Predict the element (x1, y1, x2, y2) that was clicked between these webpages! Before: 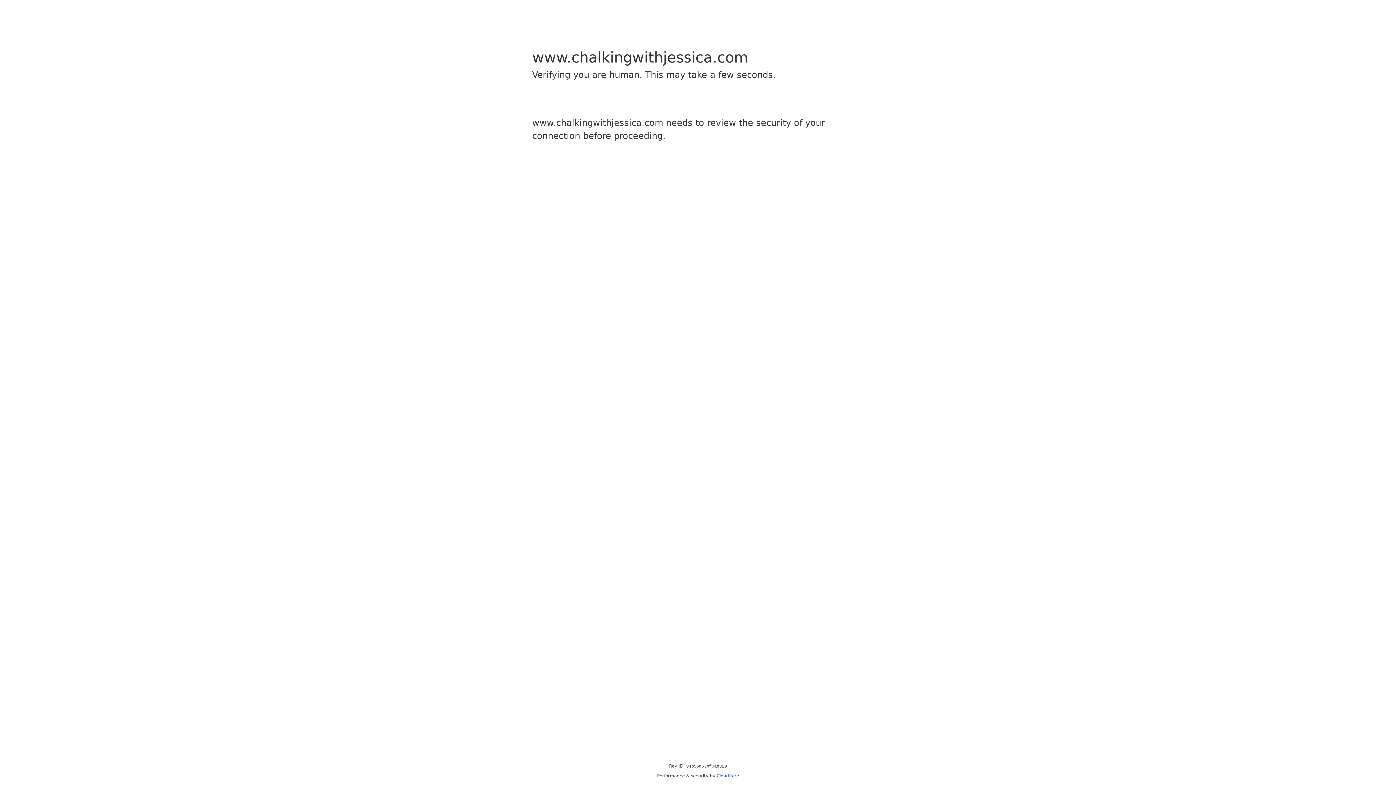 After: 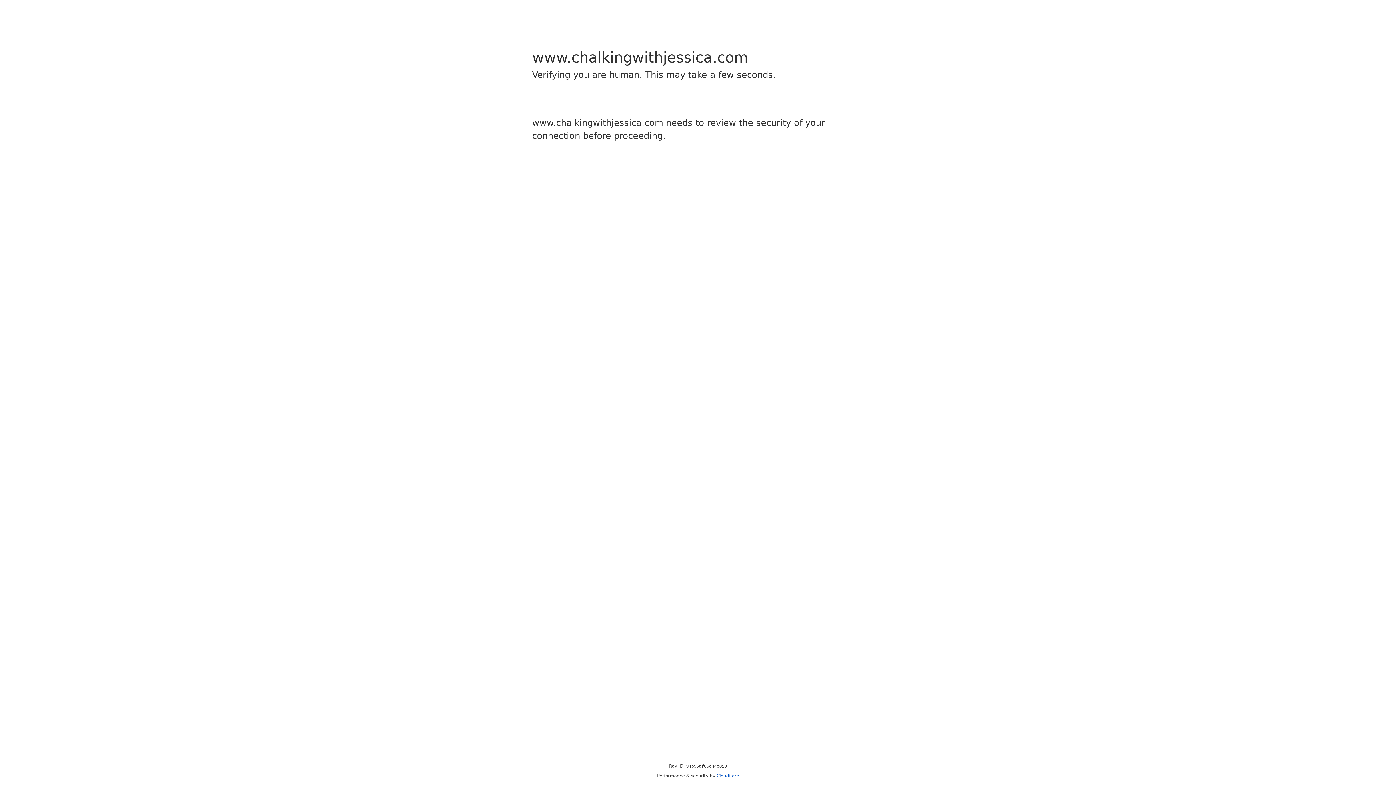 Action: bbox: (716, 773, 739, 778) label: Cloudflare